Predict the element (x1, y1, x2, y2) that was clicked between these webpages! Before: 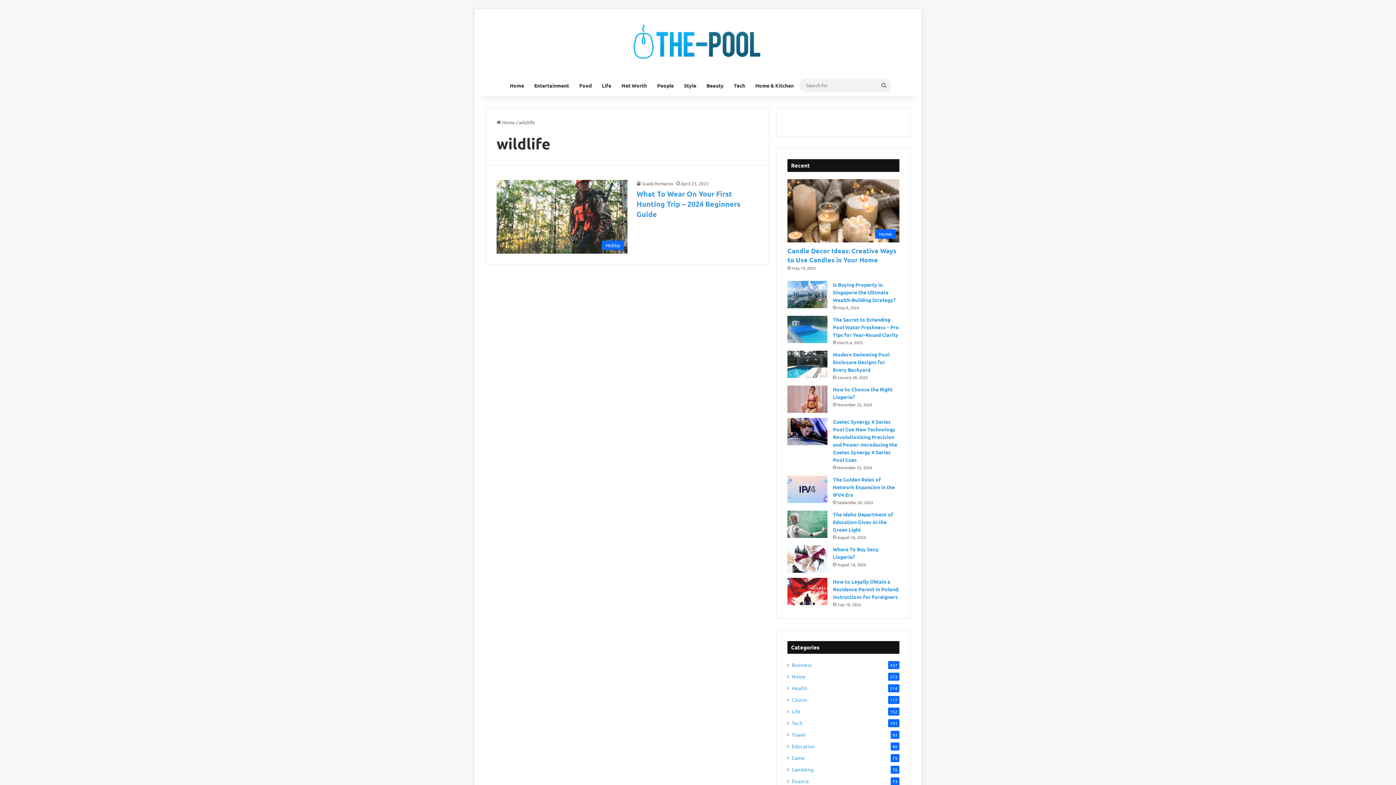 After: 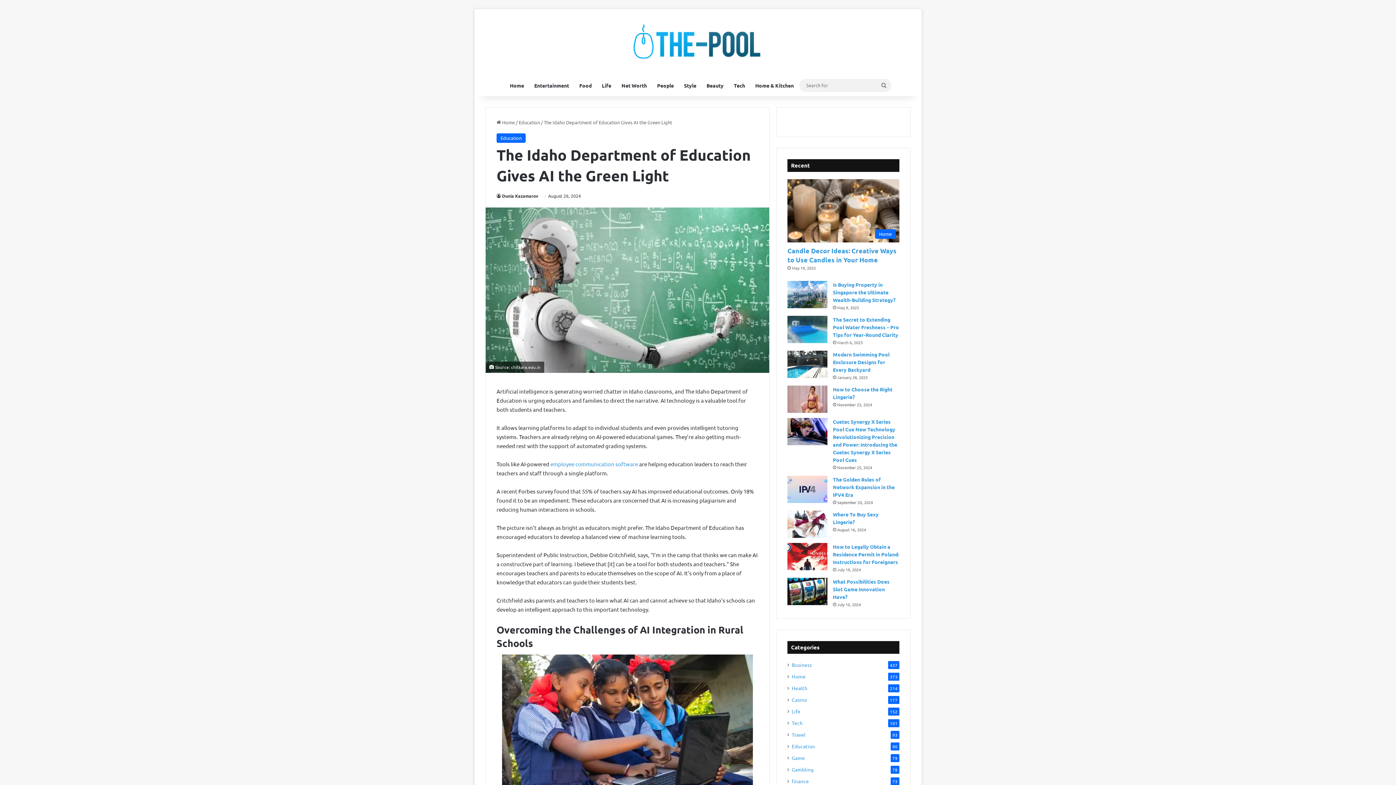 Action: label: The Idaho Department of Education Gives AI the Green Light bbox: (833, 511, 893, 532)